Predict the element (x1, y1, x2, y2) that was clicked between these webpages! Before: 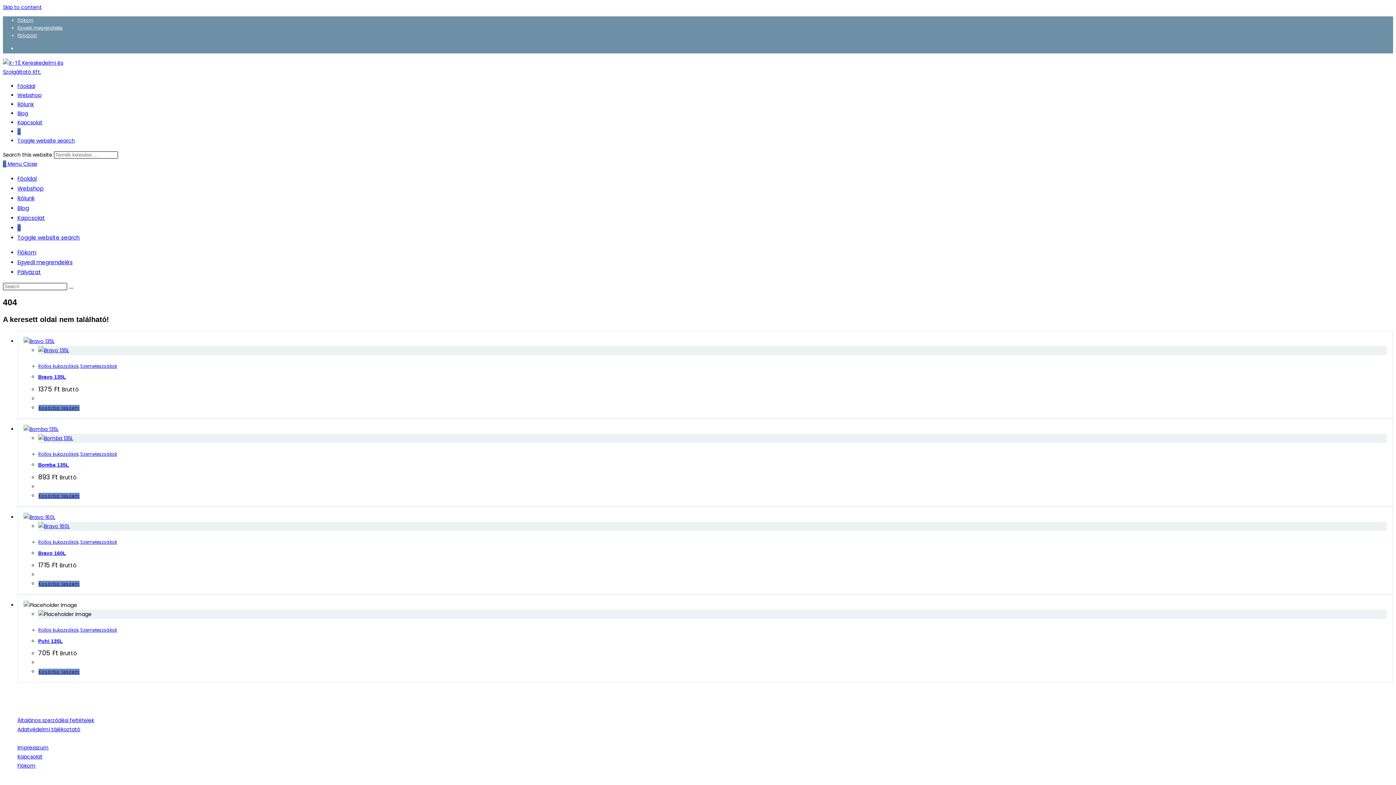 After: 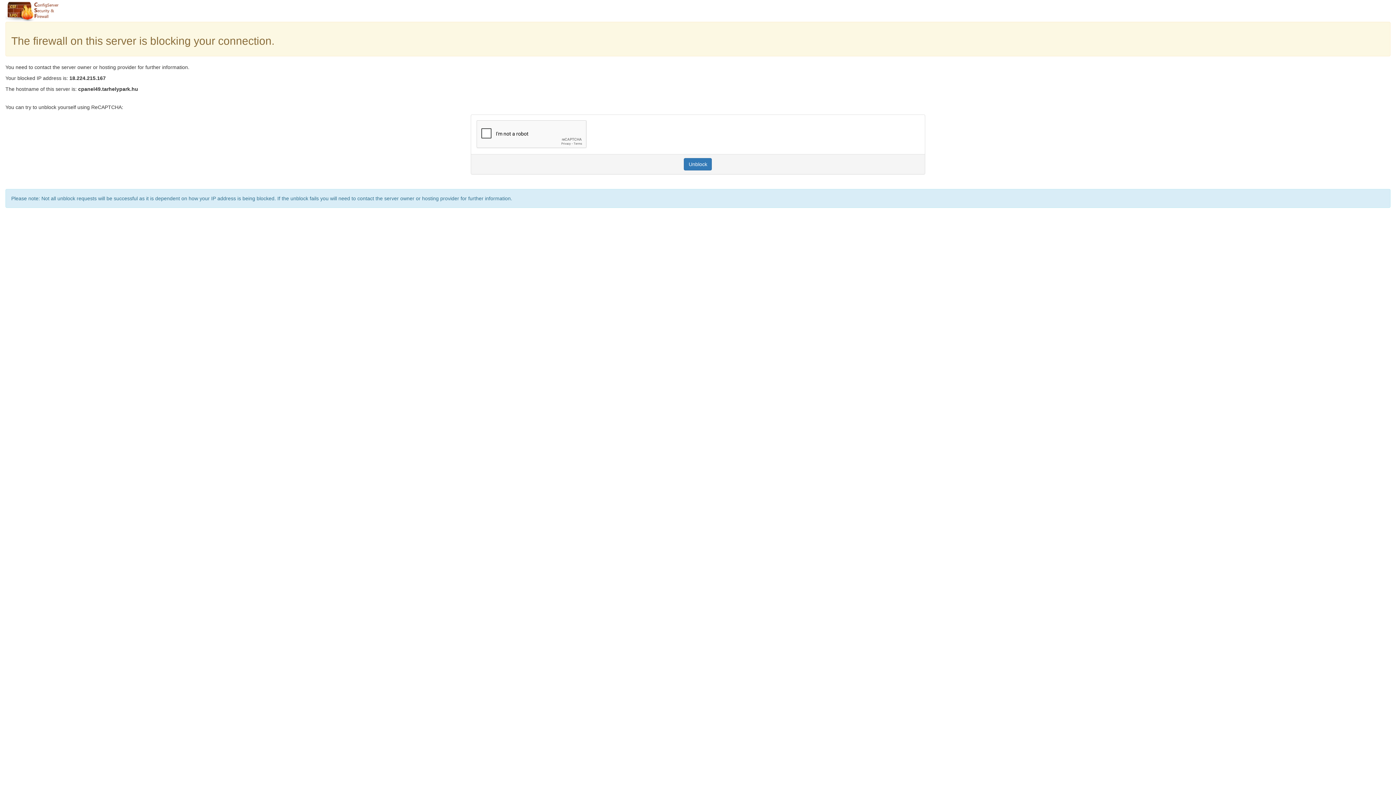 Action: label: Rollos kukazsákok bbox: (38, 627, 78, 633)